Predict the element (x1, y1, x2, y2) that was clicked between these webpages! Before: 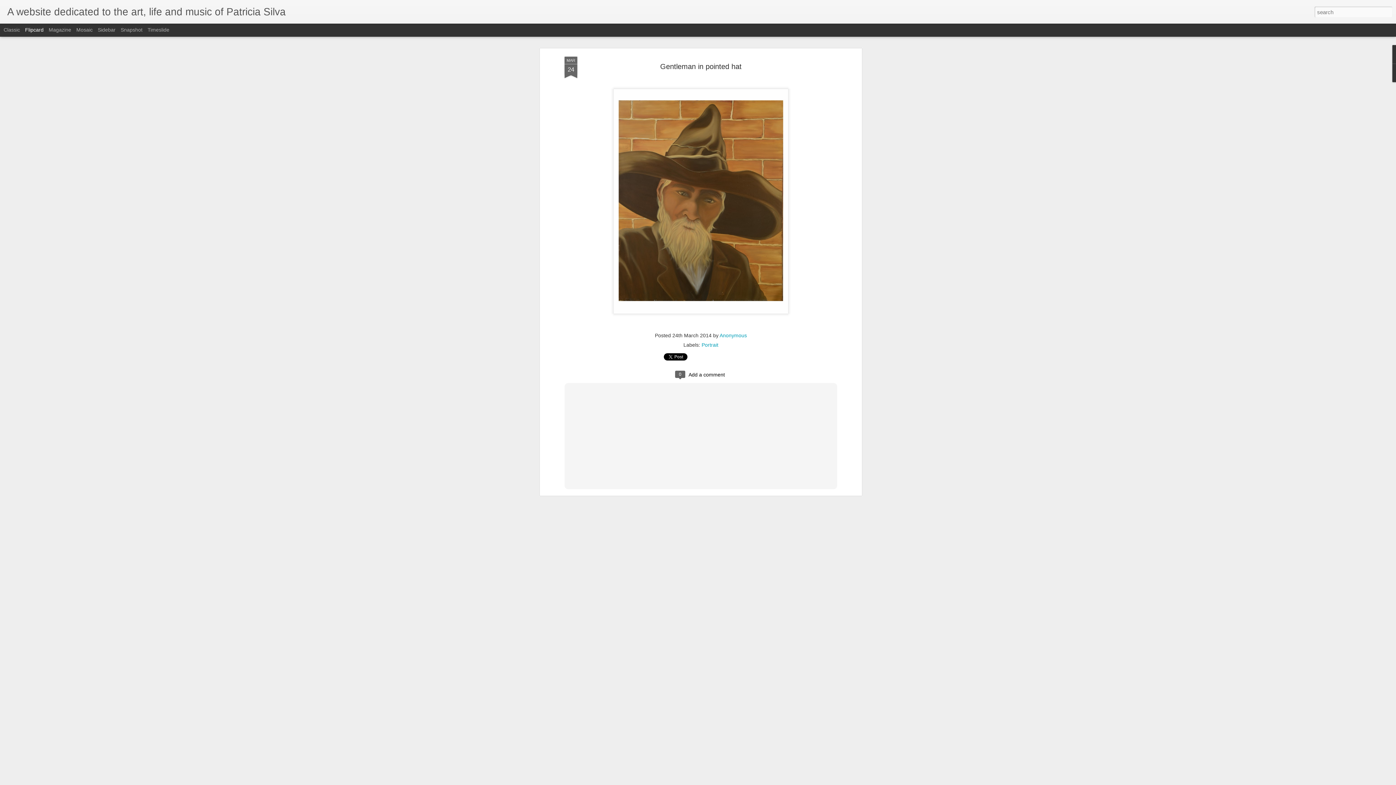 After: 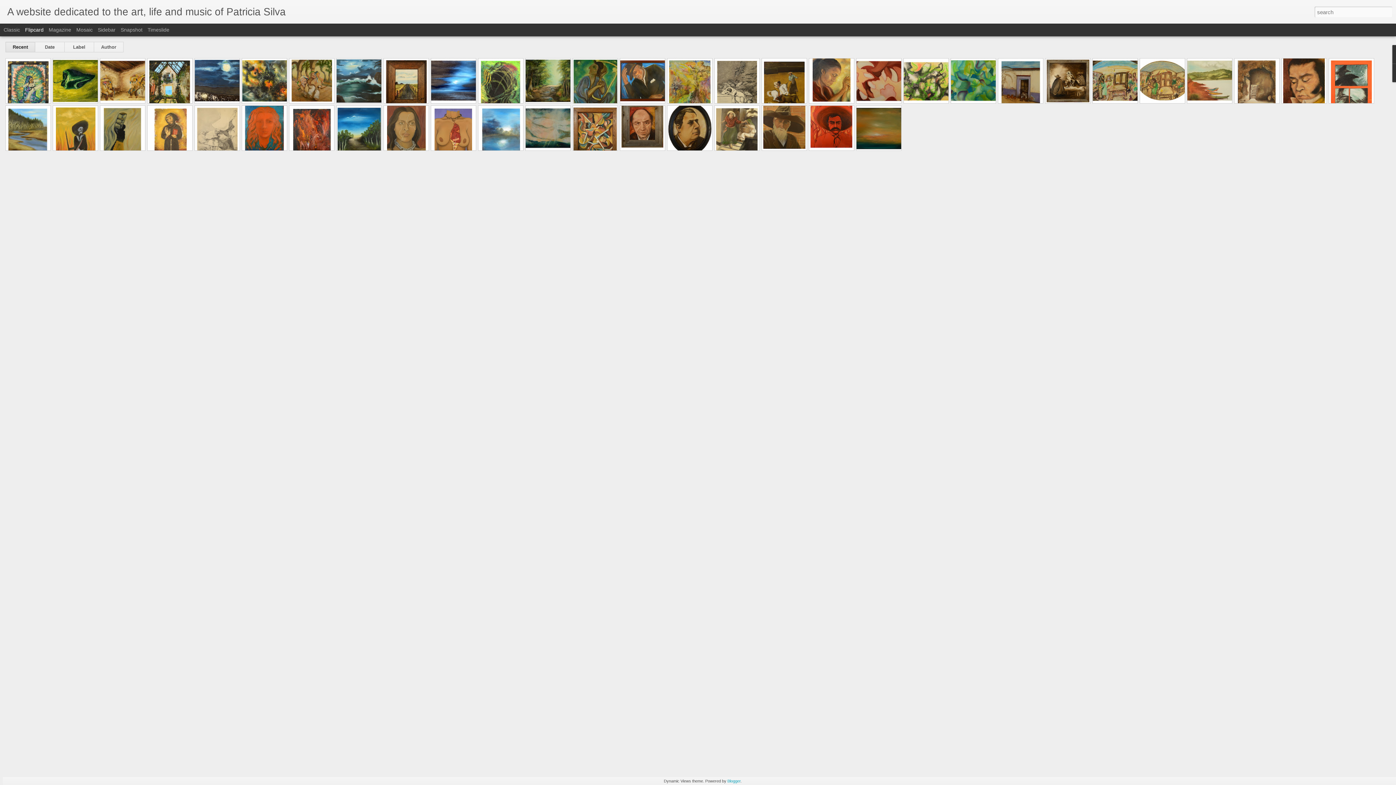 Action: label: A website dedicated to the art, life and music of Patricia Silva bbox: (7, 10, 285, 16)